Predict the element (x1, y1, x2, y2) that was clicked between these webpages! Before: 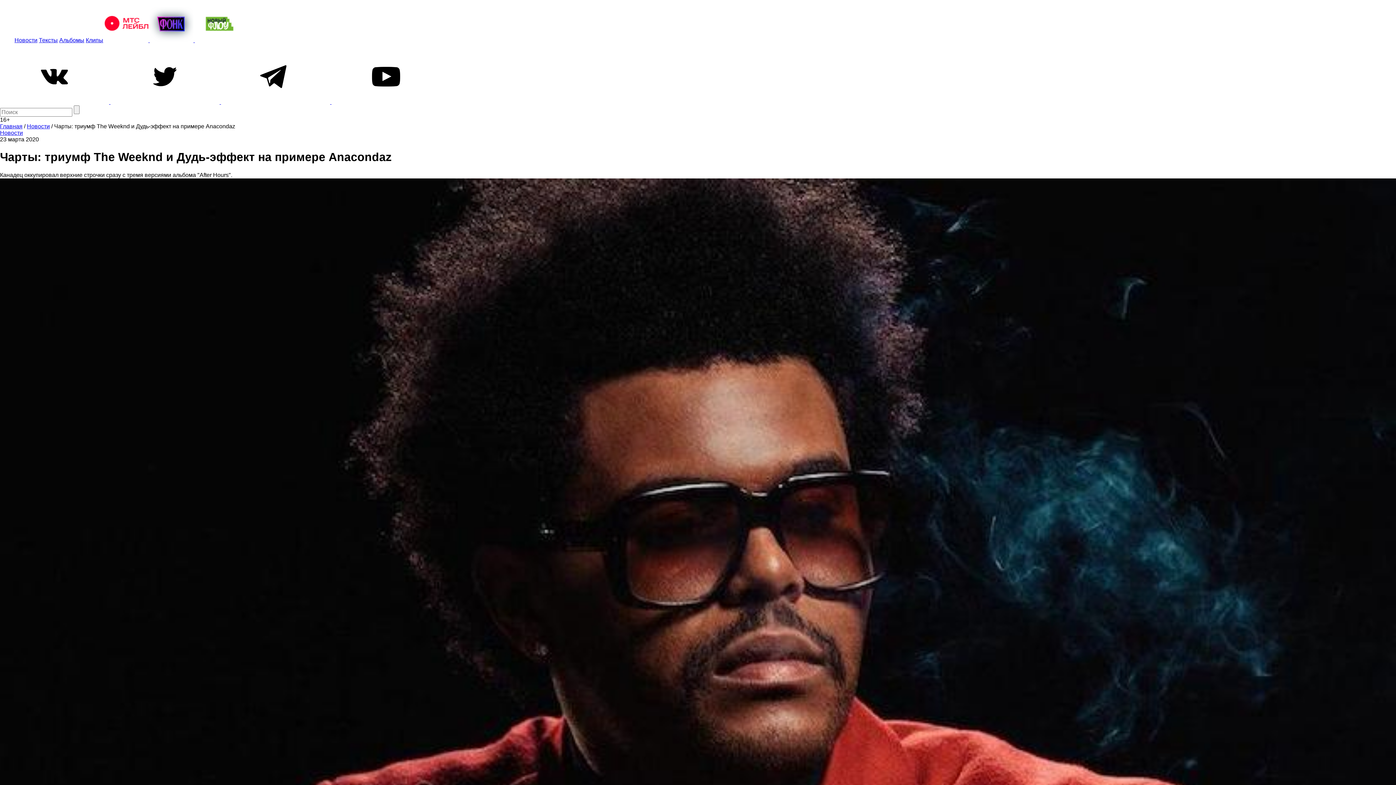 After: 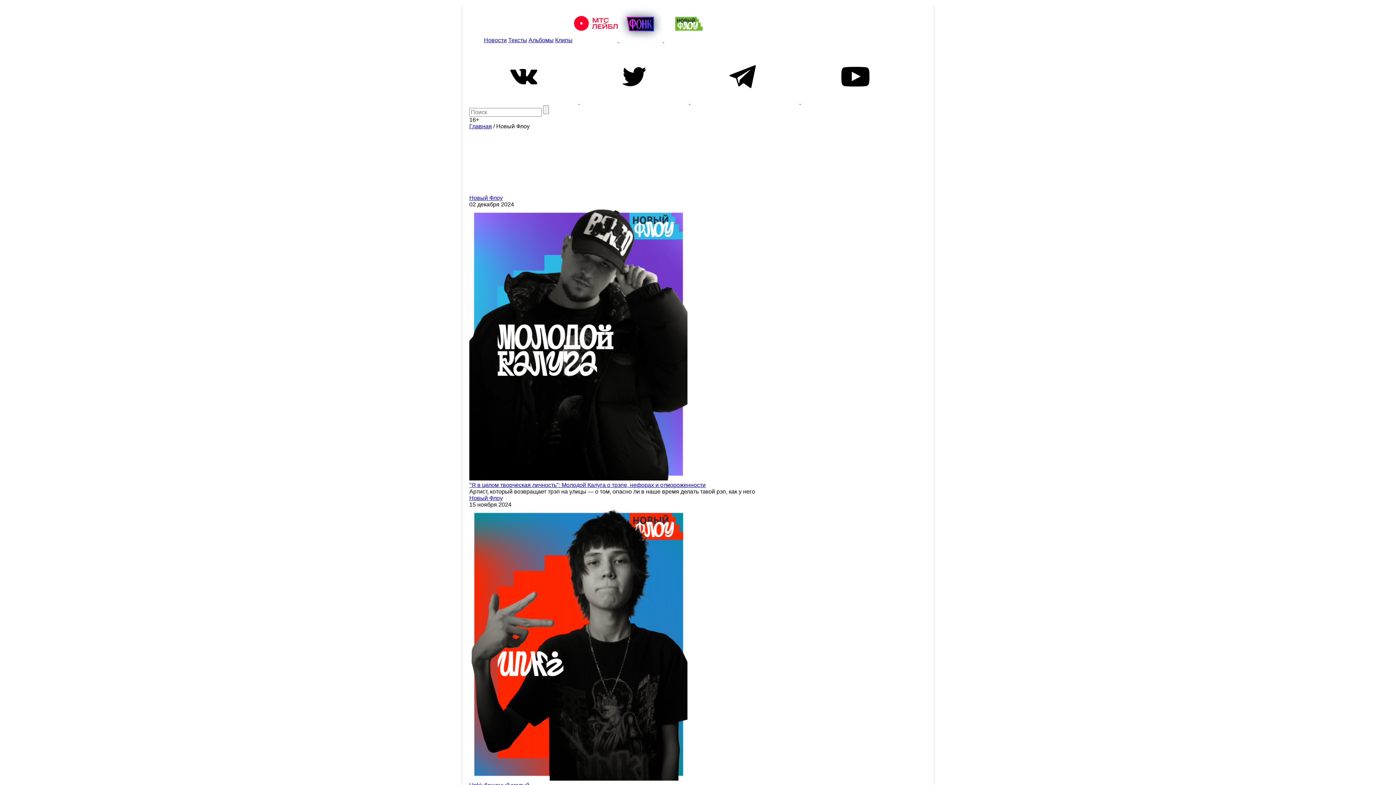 Action: bbox: (194, 37, 242, 43)